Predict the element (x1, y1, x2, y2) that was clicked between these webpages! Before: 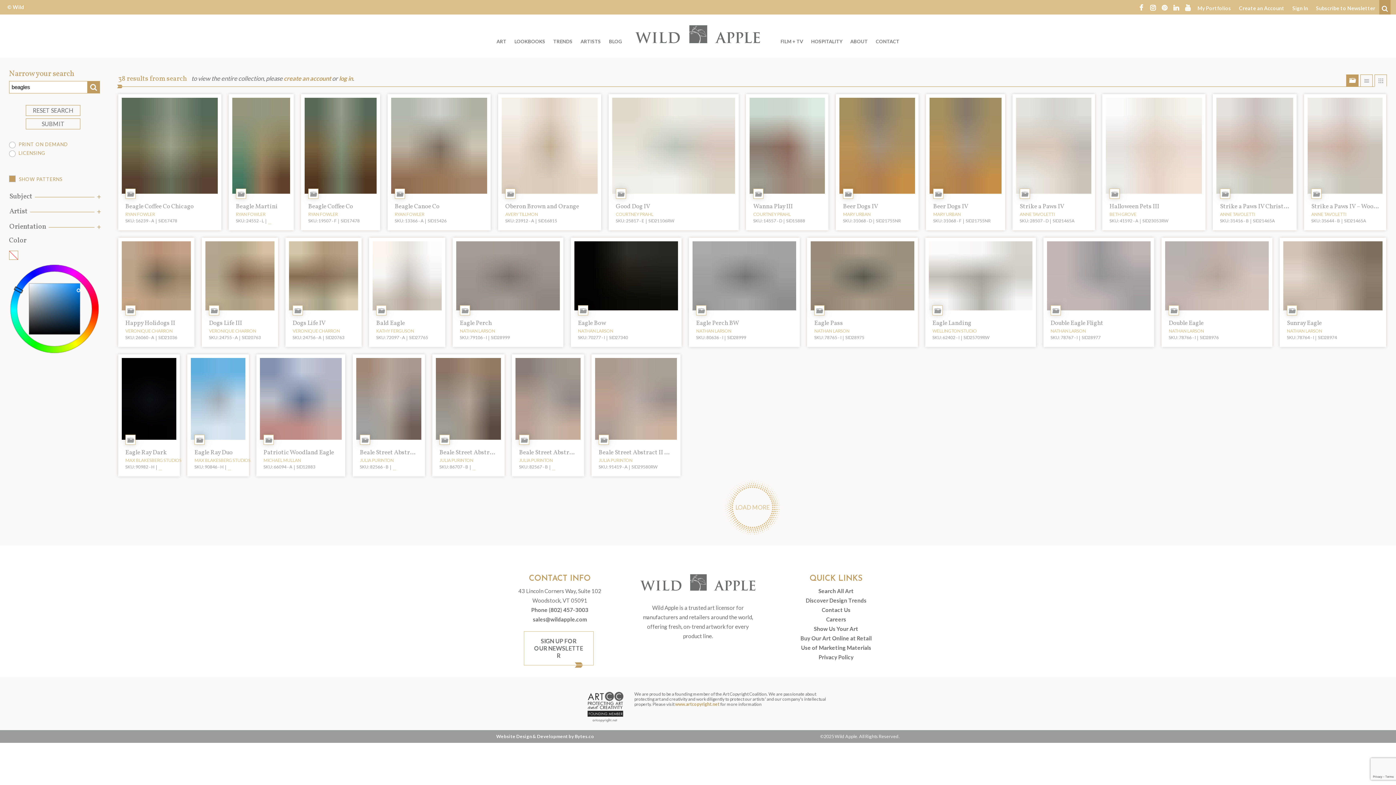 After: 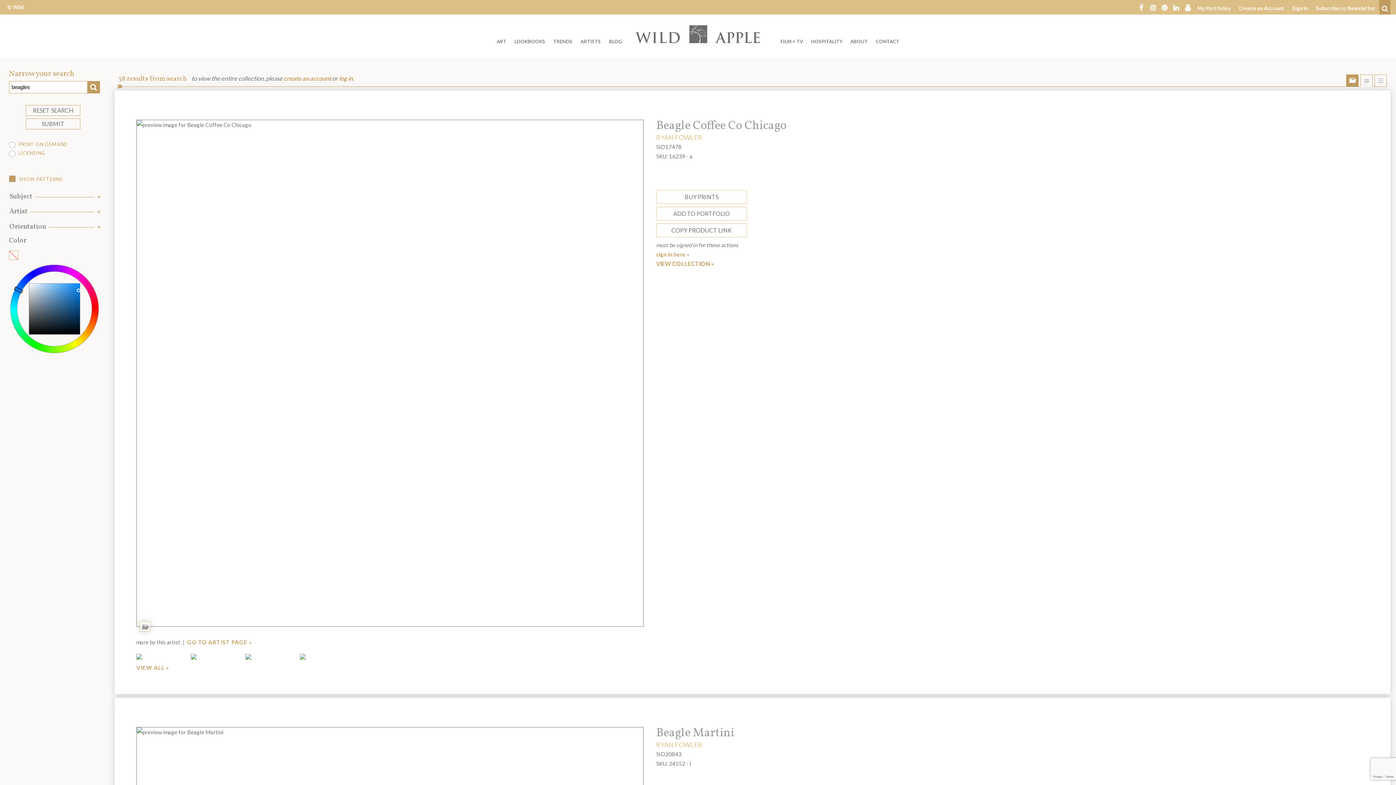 Action: label: Show list view bbox: (1360, 74, 1373, 86)